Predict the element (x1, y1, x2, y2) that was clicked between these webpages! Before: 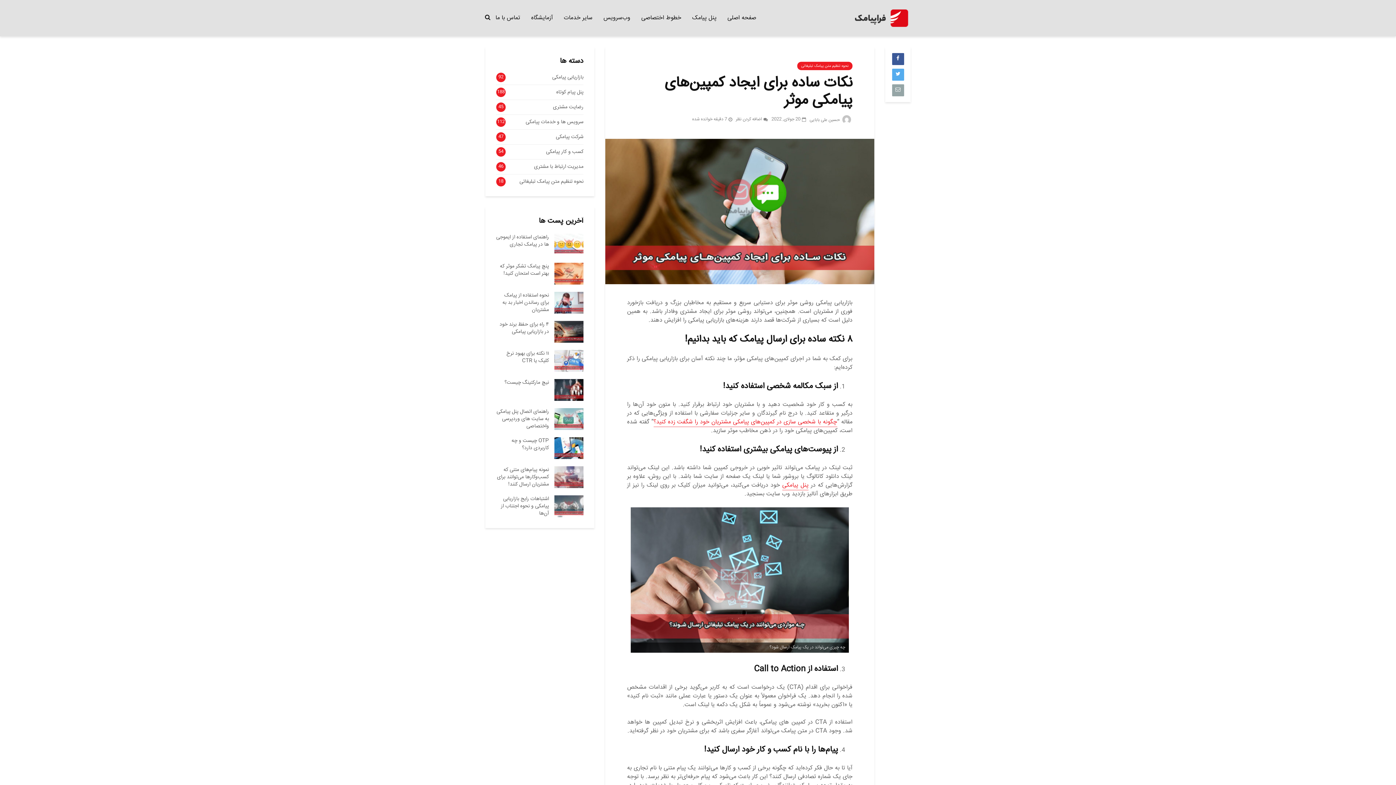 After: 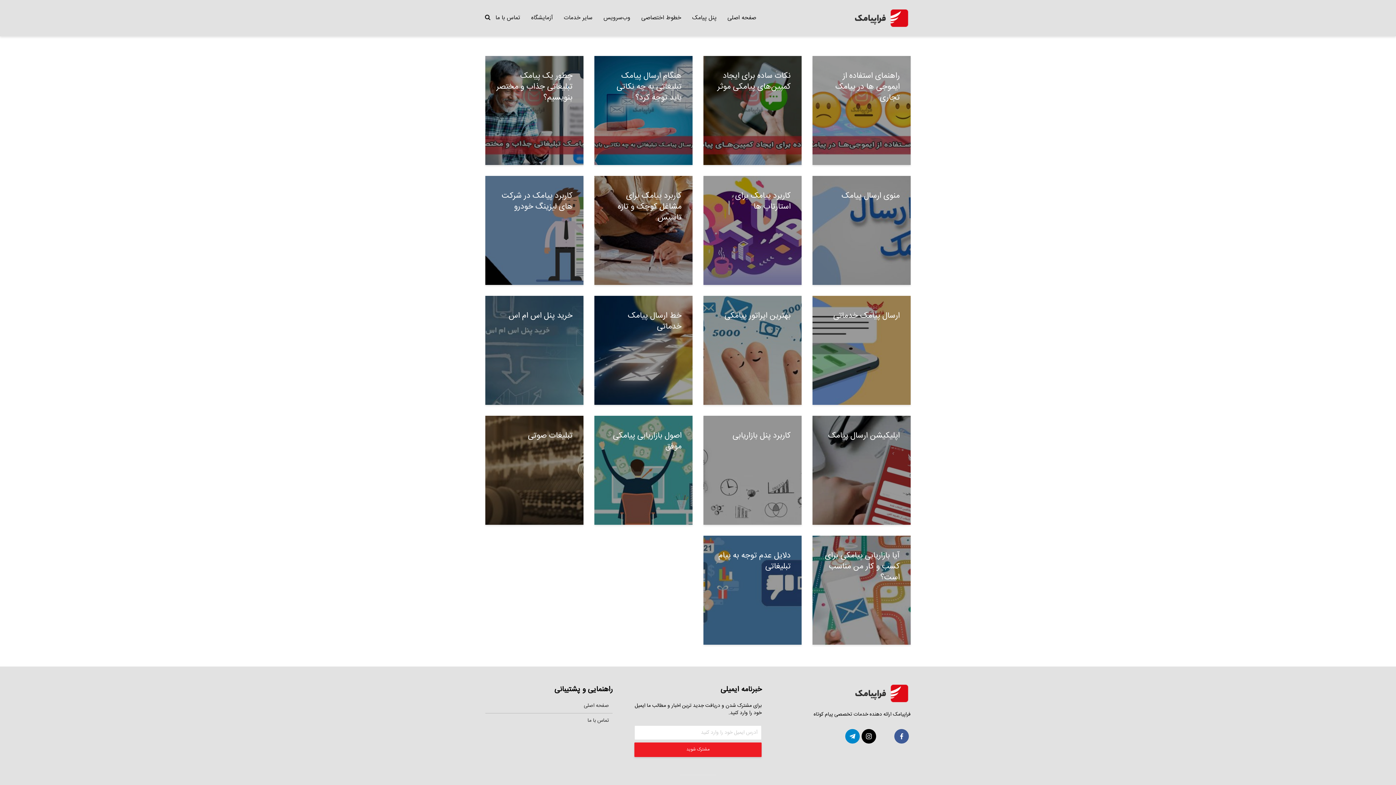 Action: bbox: (797, 61, 852, 70) label: نحوه تنظیم متن پیامک تبلیغاتی